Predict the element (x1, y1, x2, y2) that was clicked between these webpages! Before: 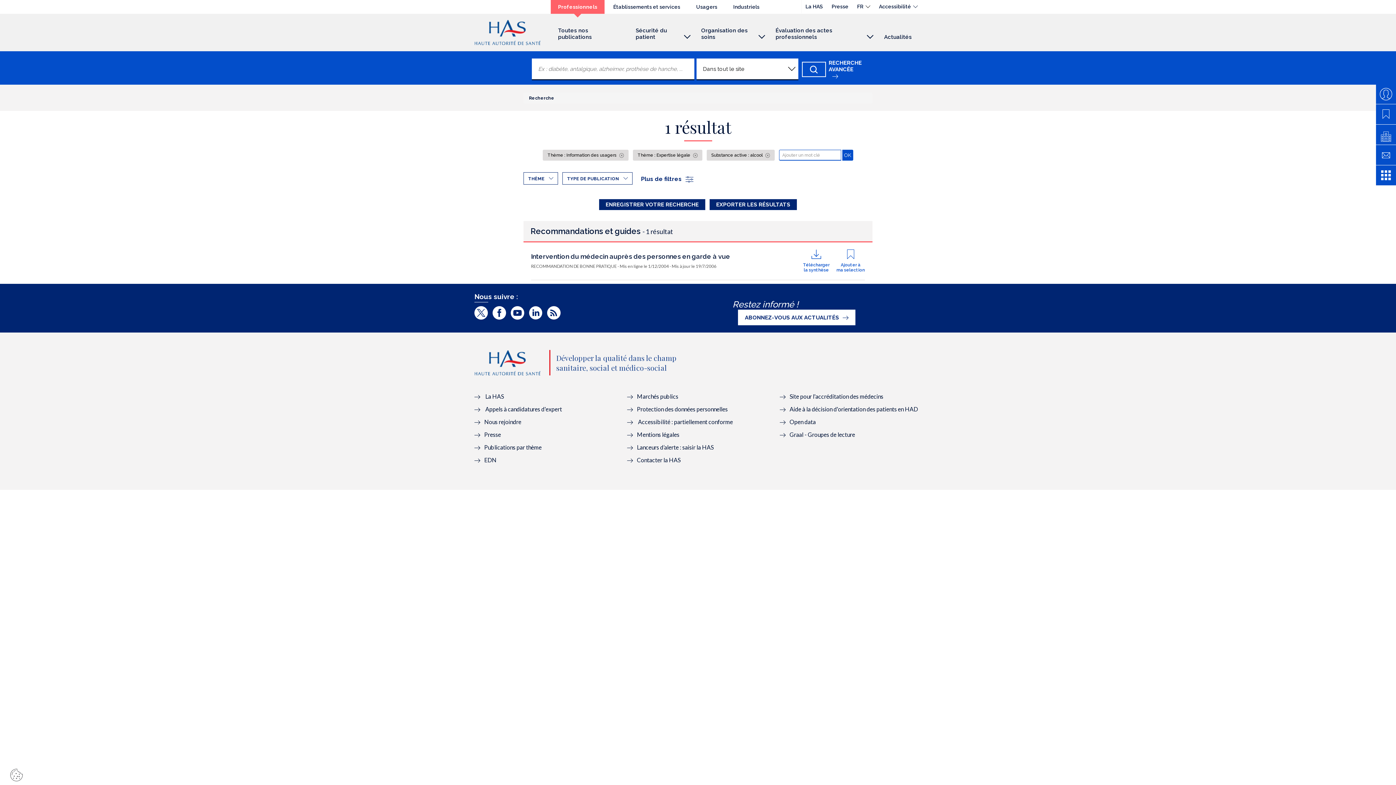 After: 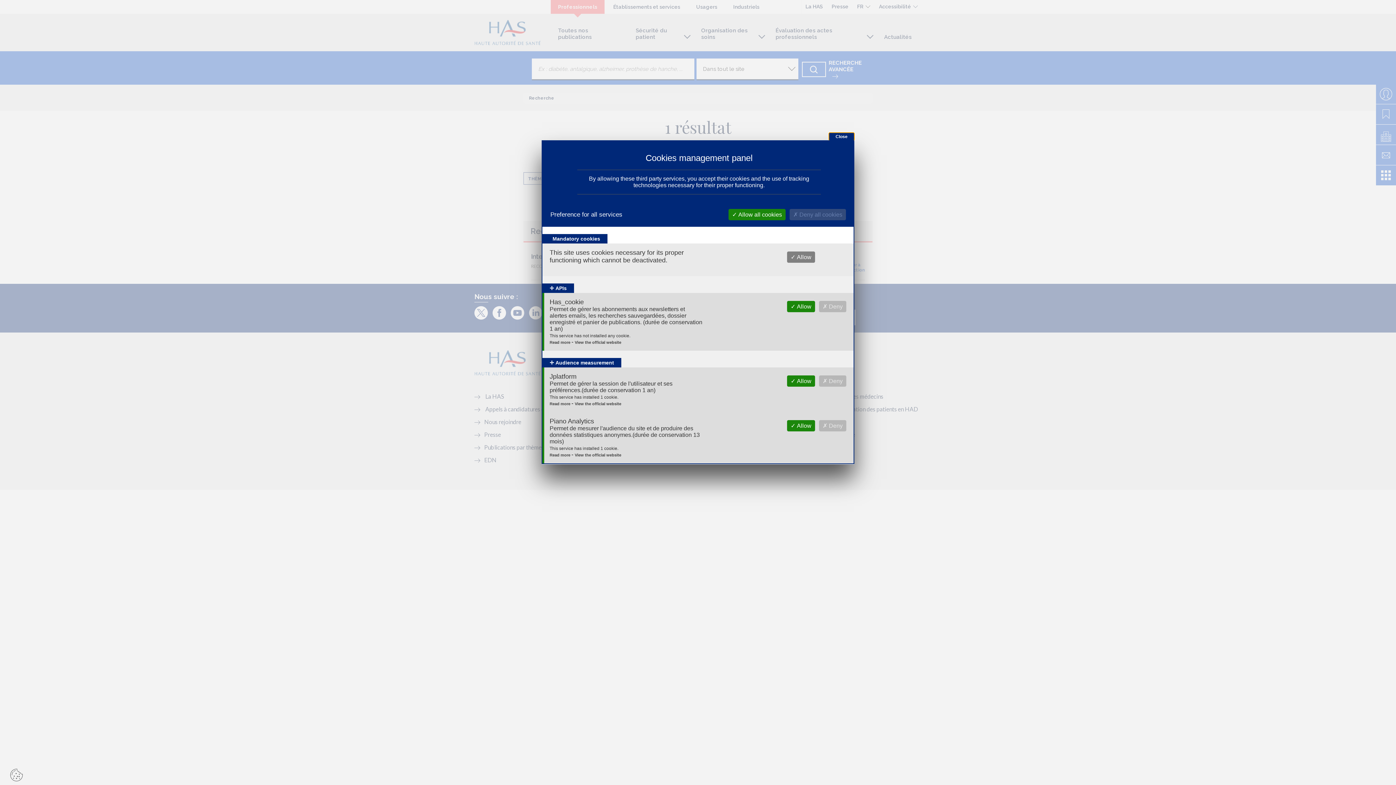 Action: bbox: (4, 766, 28, 785)